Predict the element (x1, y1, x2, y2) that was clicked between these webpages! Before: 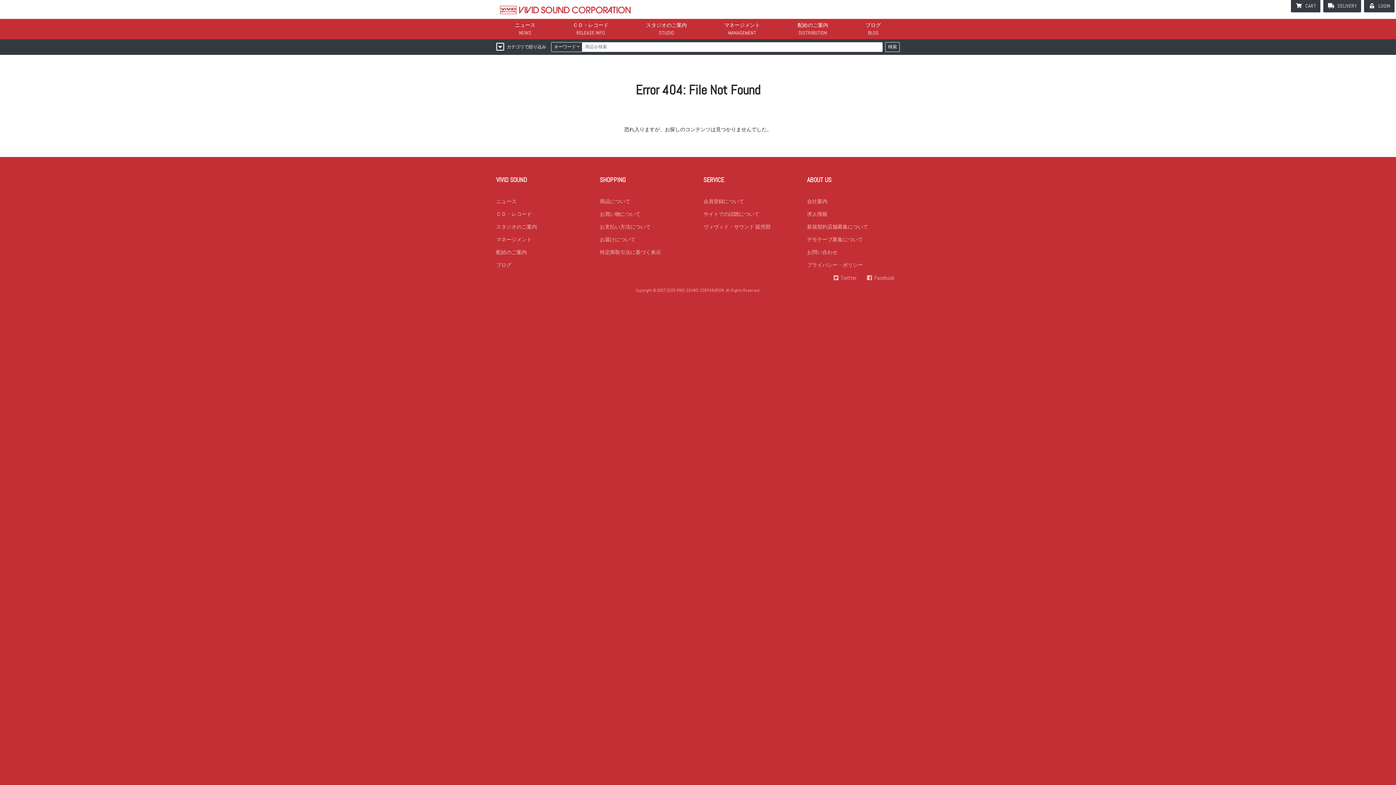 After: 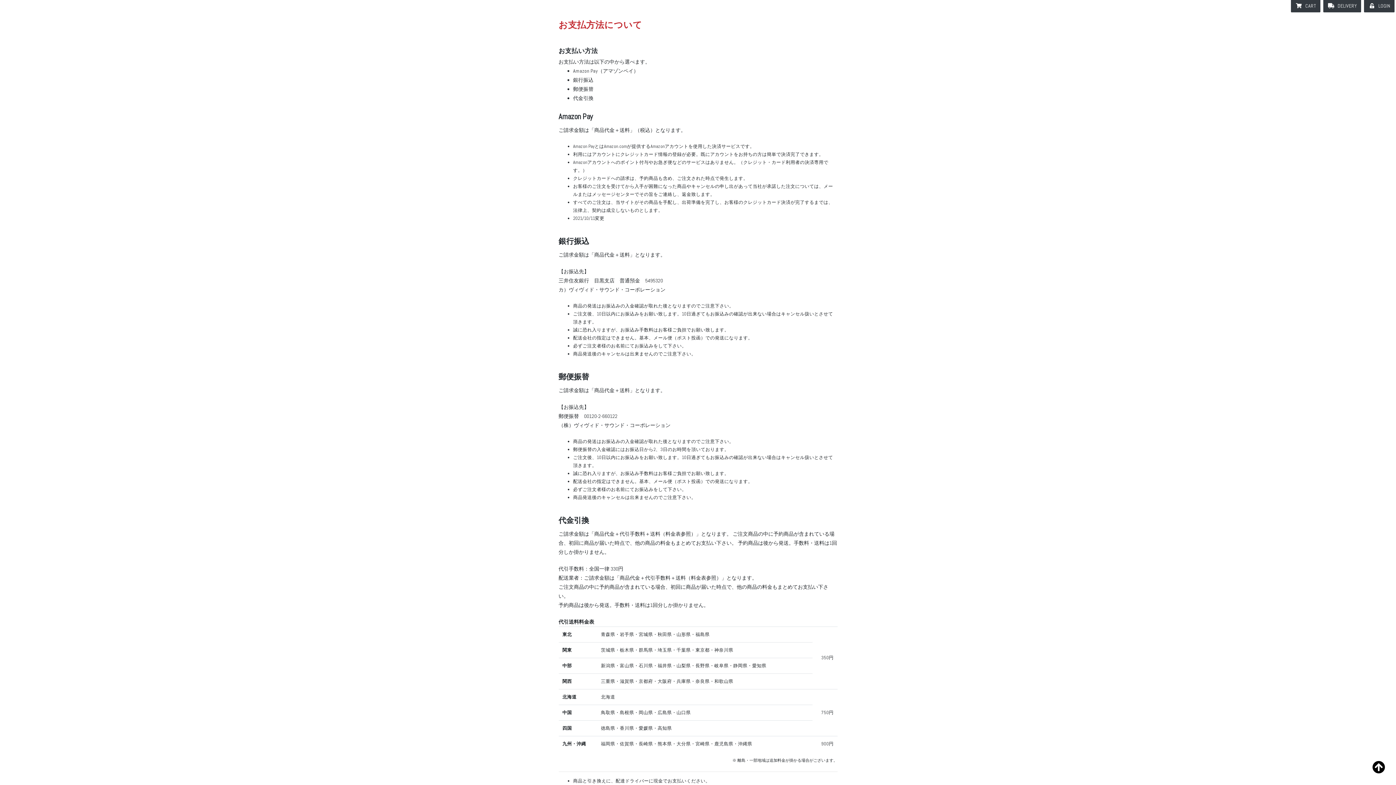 Action: label: お支払い方法について bbox: (600, 220, 692, 233)